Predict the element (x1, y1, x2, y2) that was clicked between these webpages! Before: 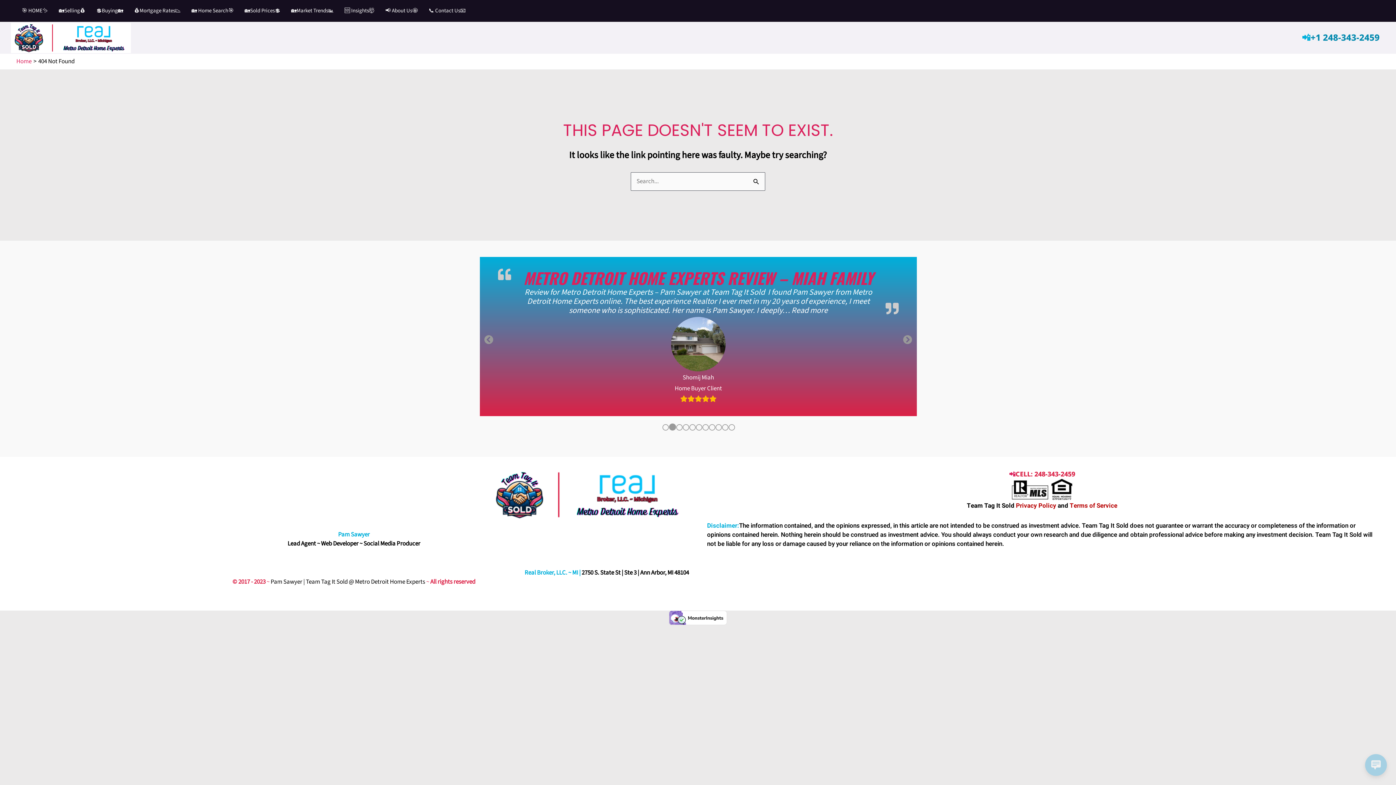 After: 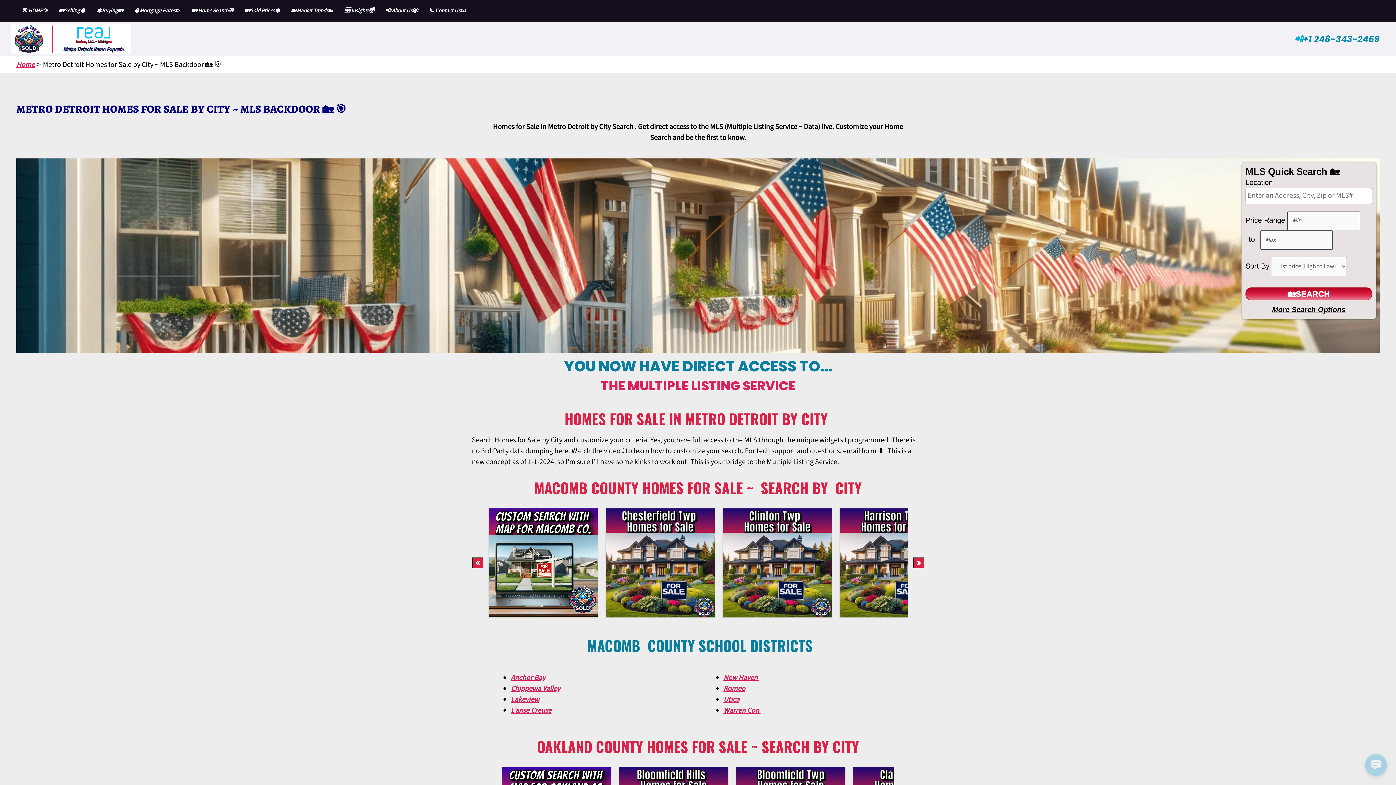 Action: label: 🏡 Home Search🎯 bbox: (186, 0, 239, 21)